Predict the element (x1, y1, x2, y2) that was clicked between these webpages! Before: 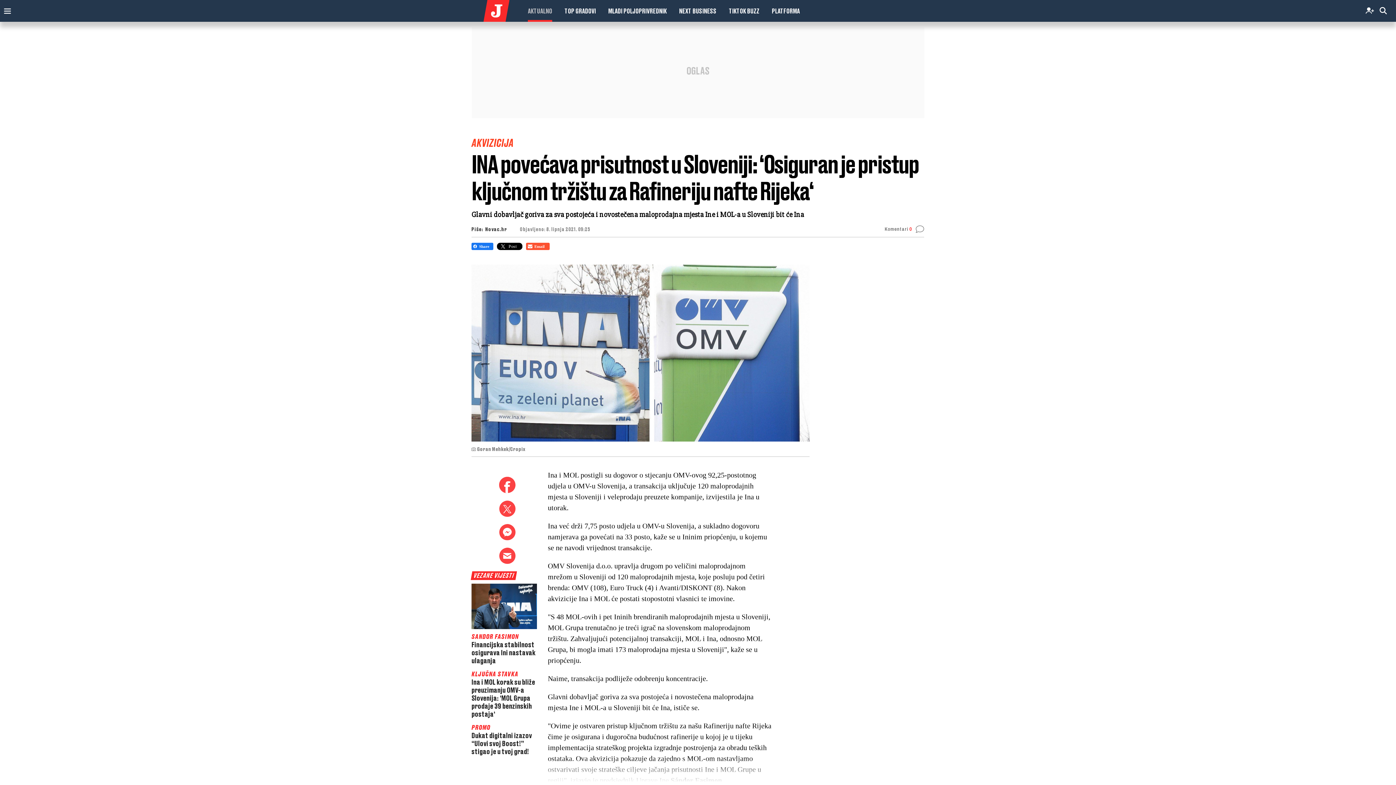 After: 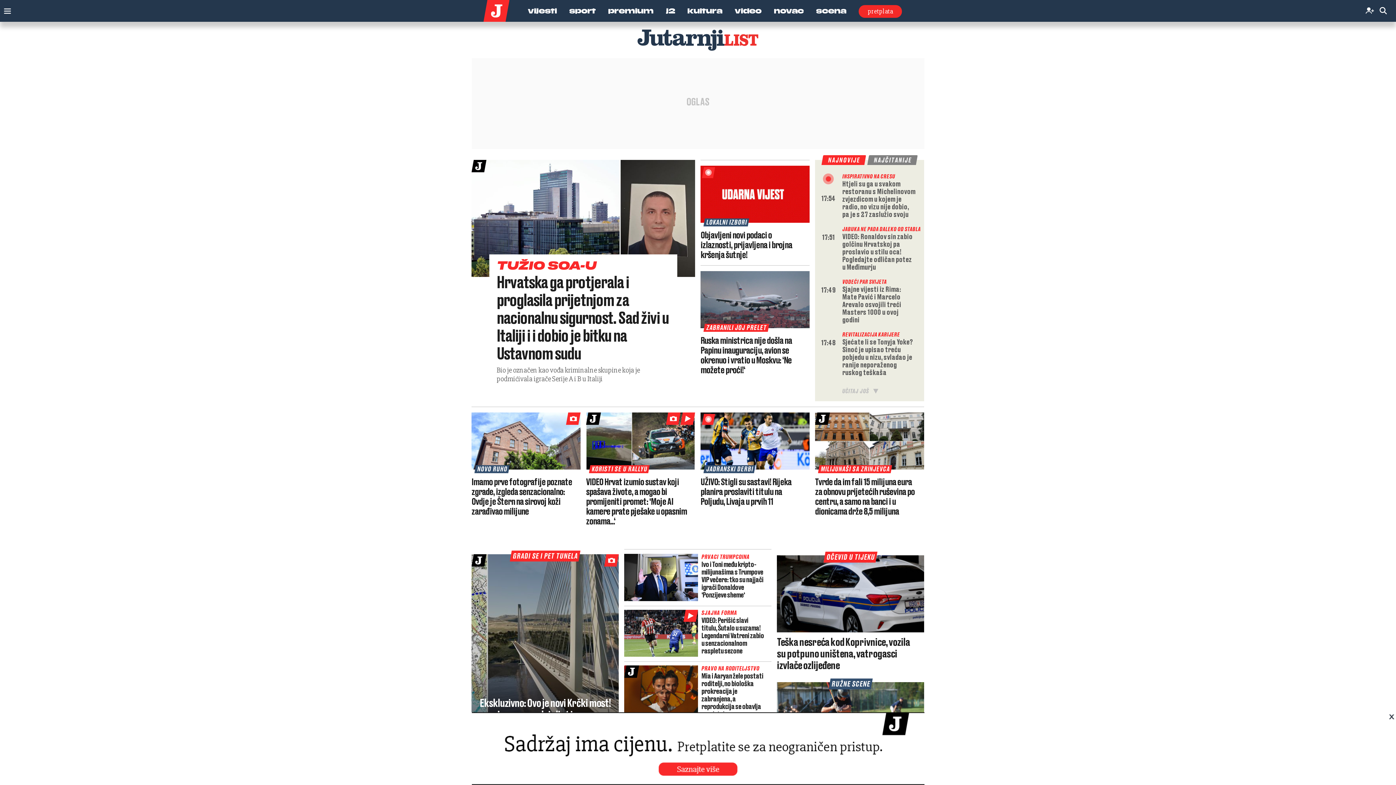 Action: bbox: (483, 8, 509, 12)